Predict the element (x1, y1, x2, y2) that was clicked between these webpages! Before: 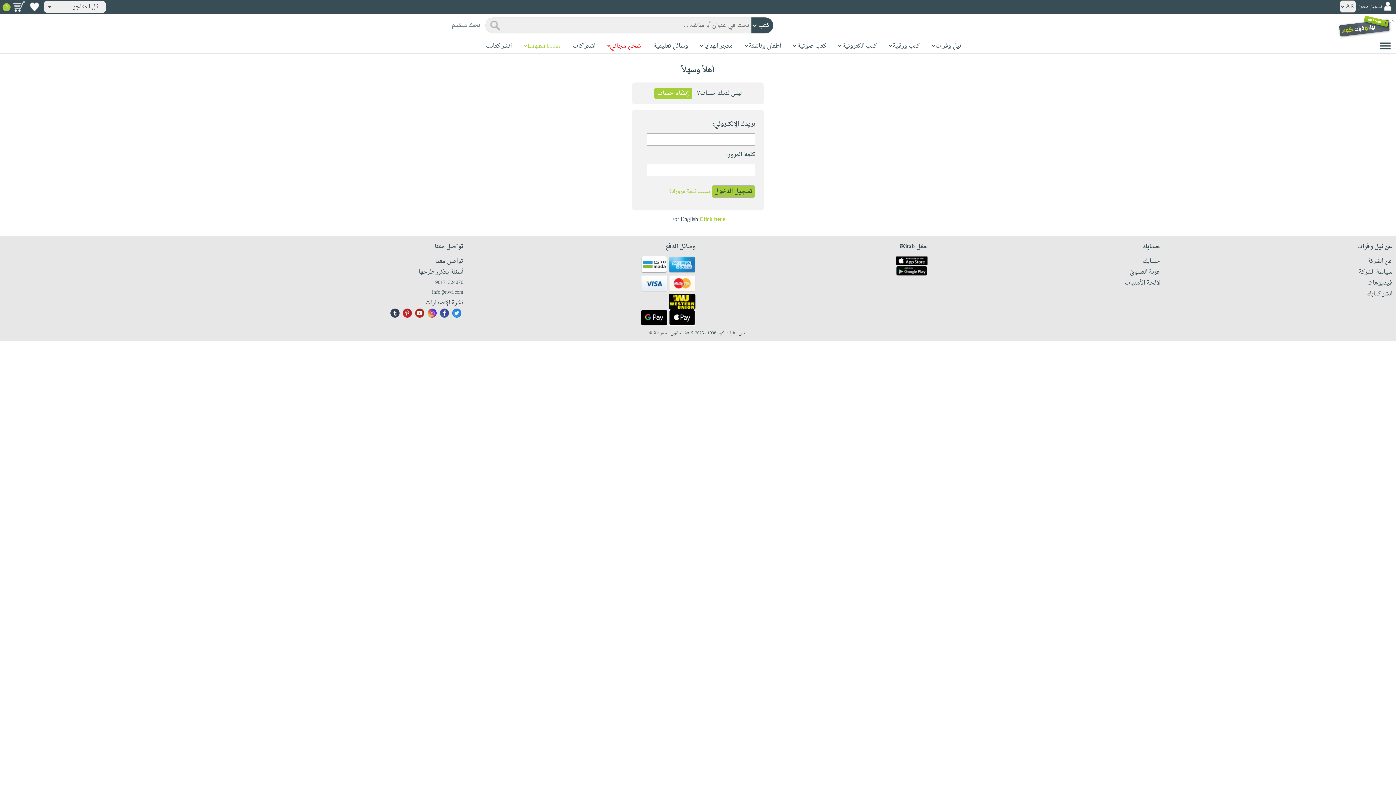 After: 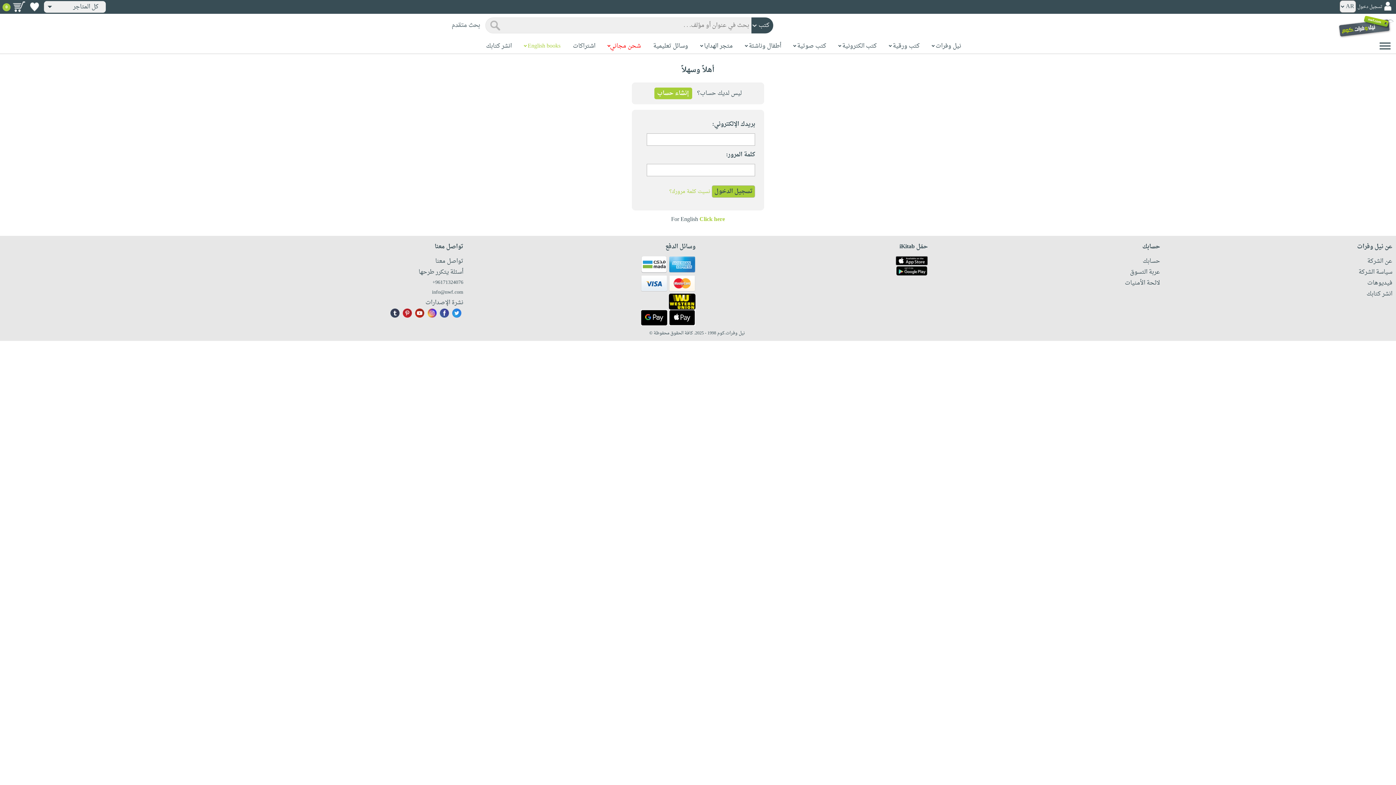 Action: bbox: (2, 287, 463, 297) label: info@nwf.com